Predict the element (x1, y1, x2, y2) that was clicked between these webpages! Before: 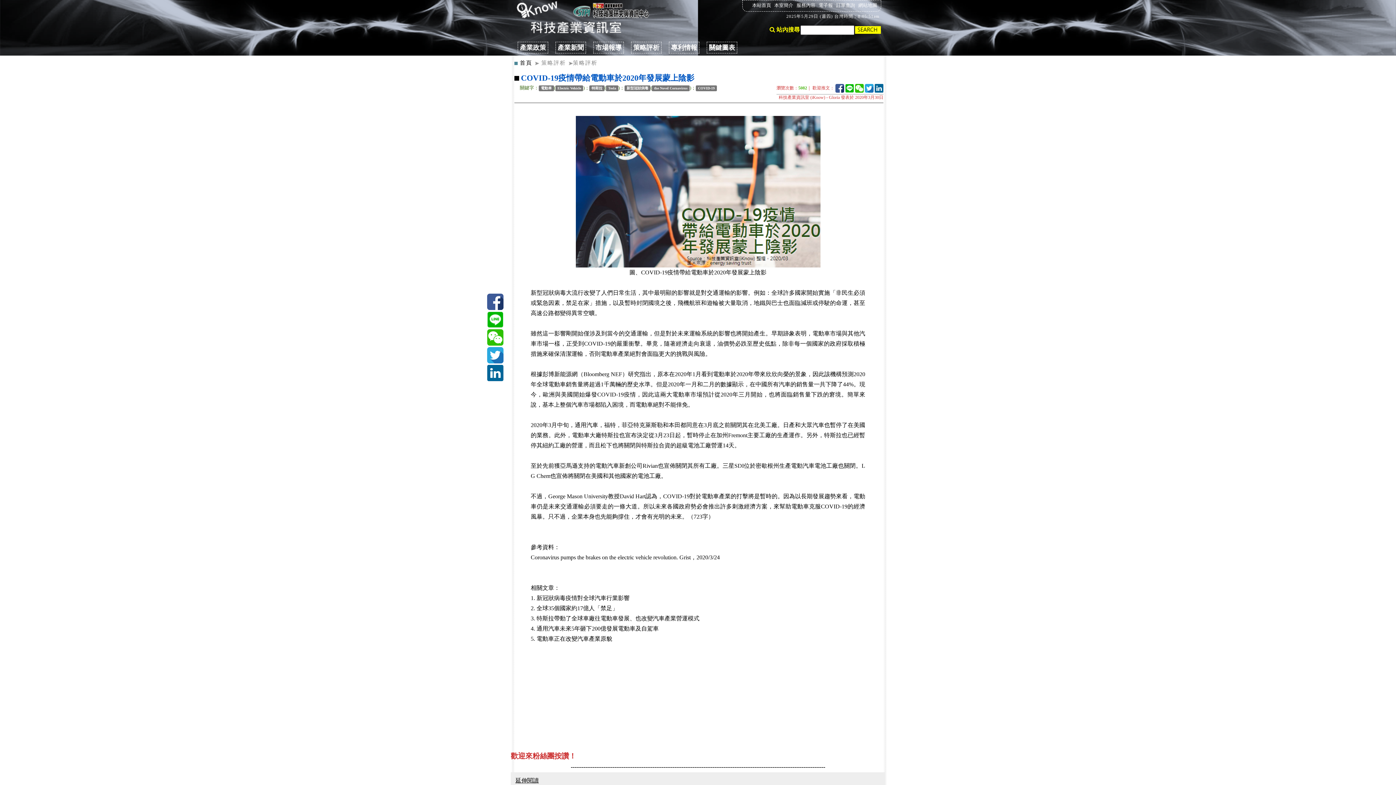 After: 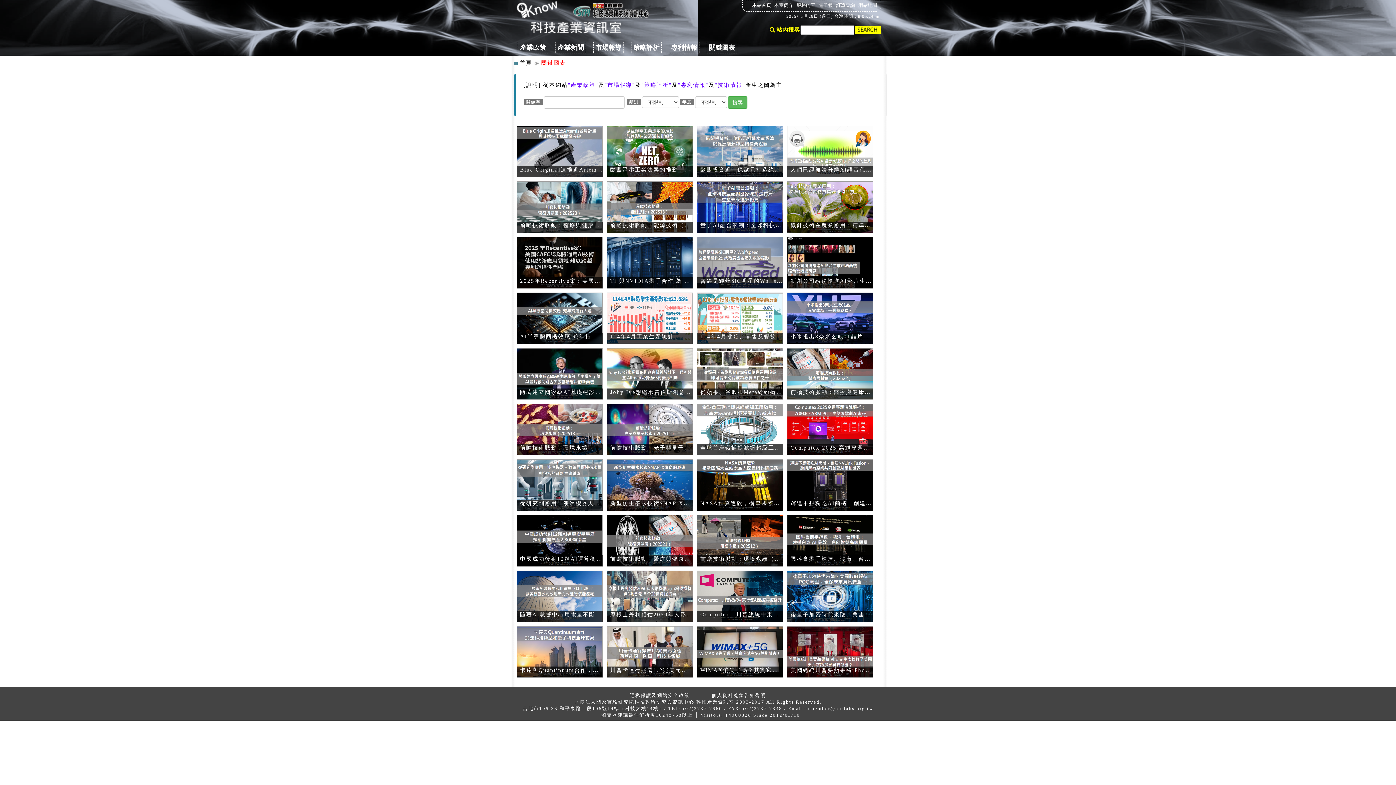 Action: label: 關鍵圖表 bbox: (706, 41, 737, 53)